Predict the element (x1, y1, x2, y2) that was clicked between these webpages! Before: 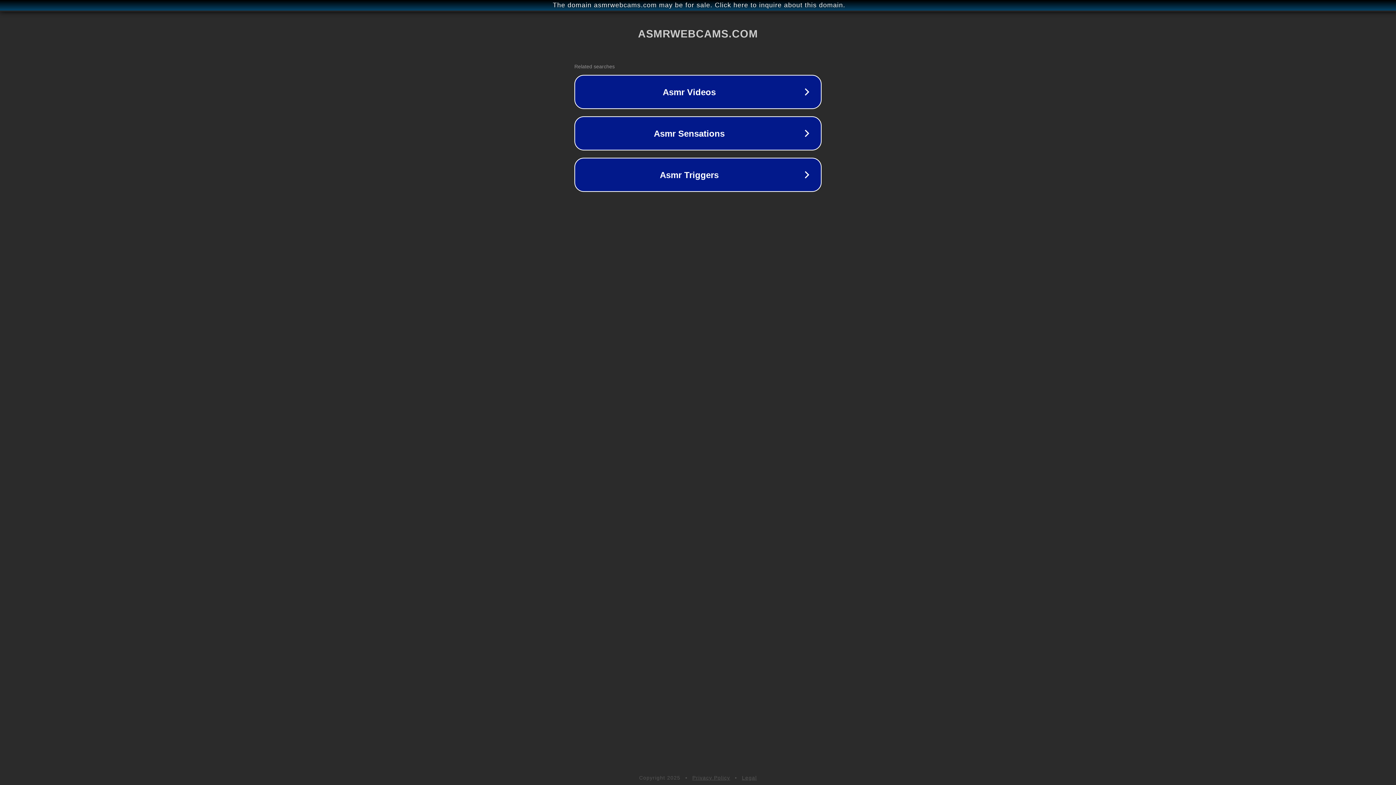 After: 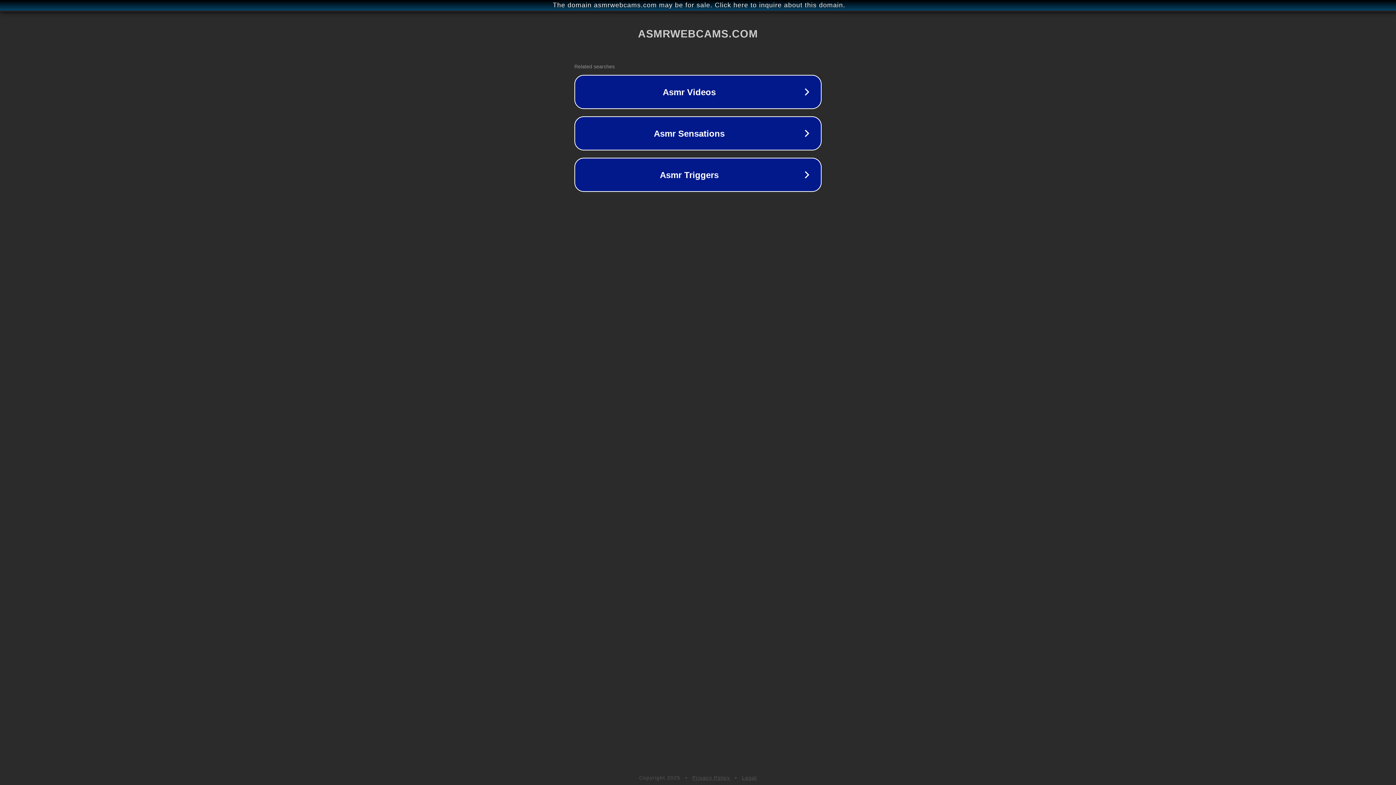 Action: label: Privacy Policy bbox: (692, 775, 730, 781)